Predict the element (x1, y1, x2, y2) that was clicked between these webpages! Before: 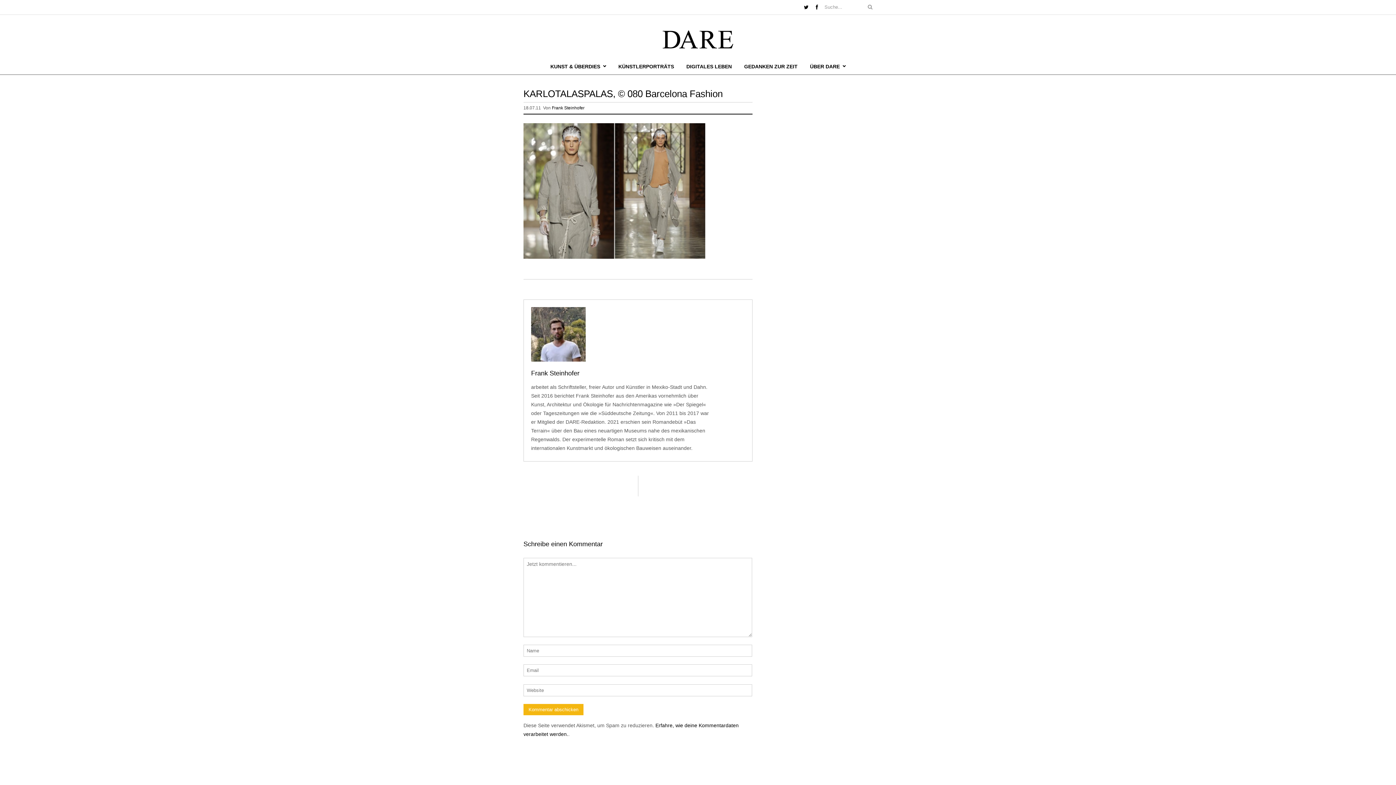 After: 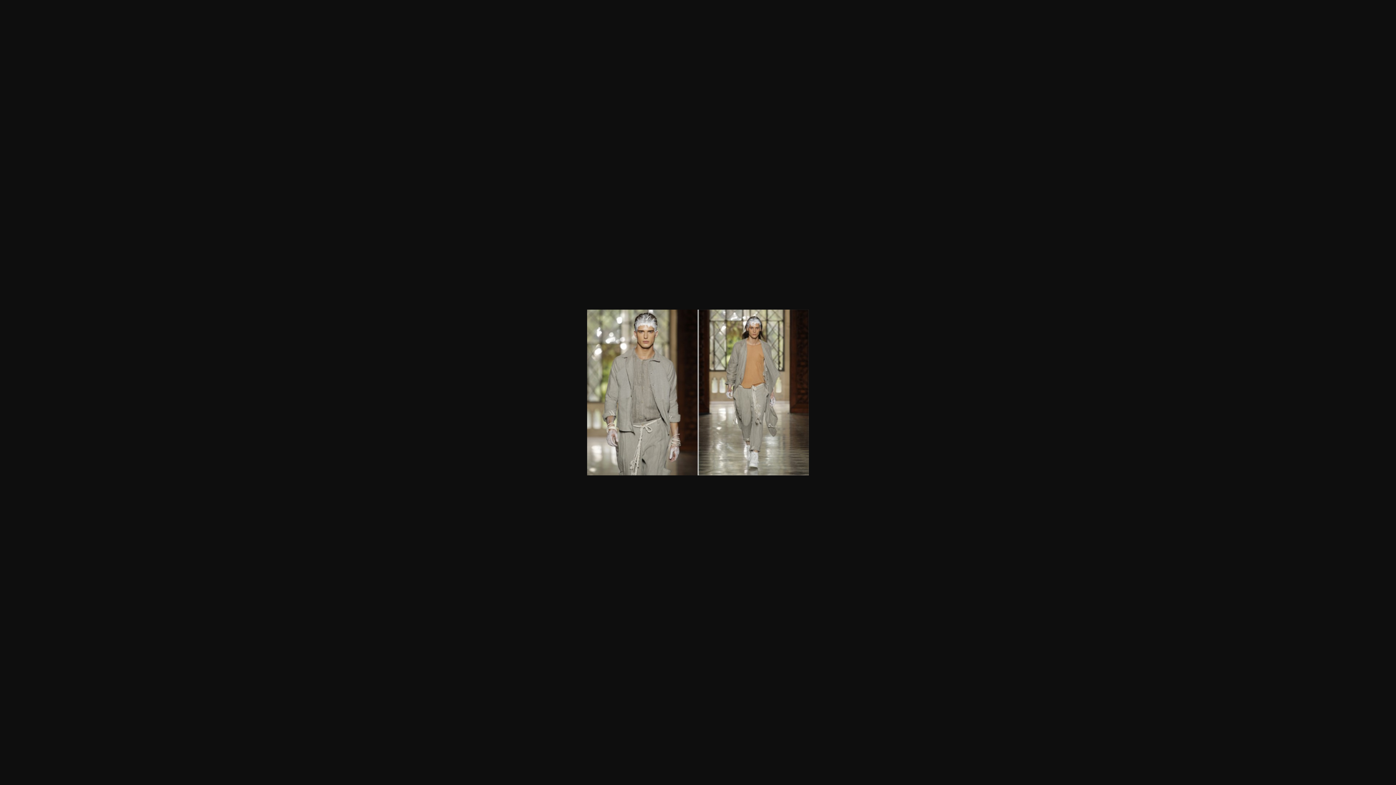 Action: bbox: (523, 254, 705, 260)